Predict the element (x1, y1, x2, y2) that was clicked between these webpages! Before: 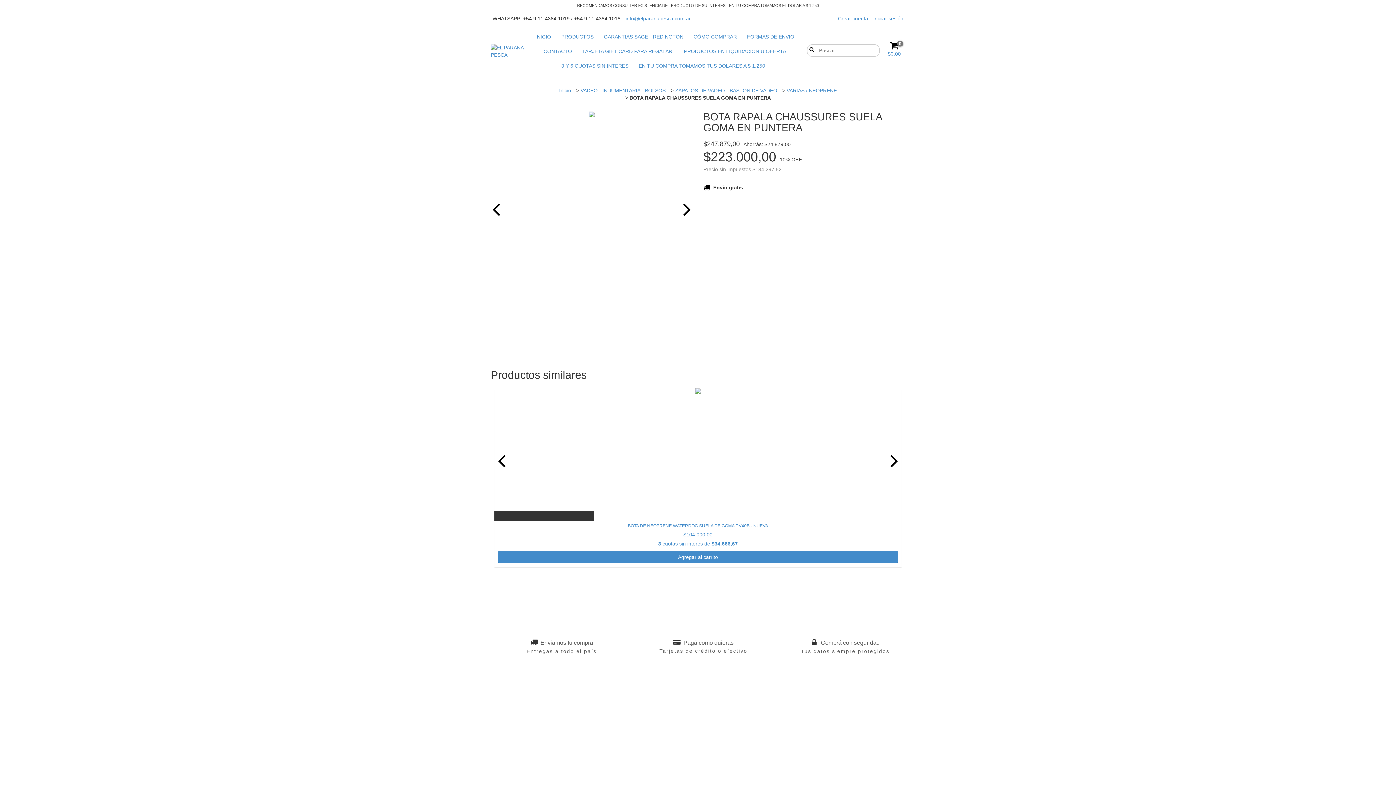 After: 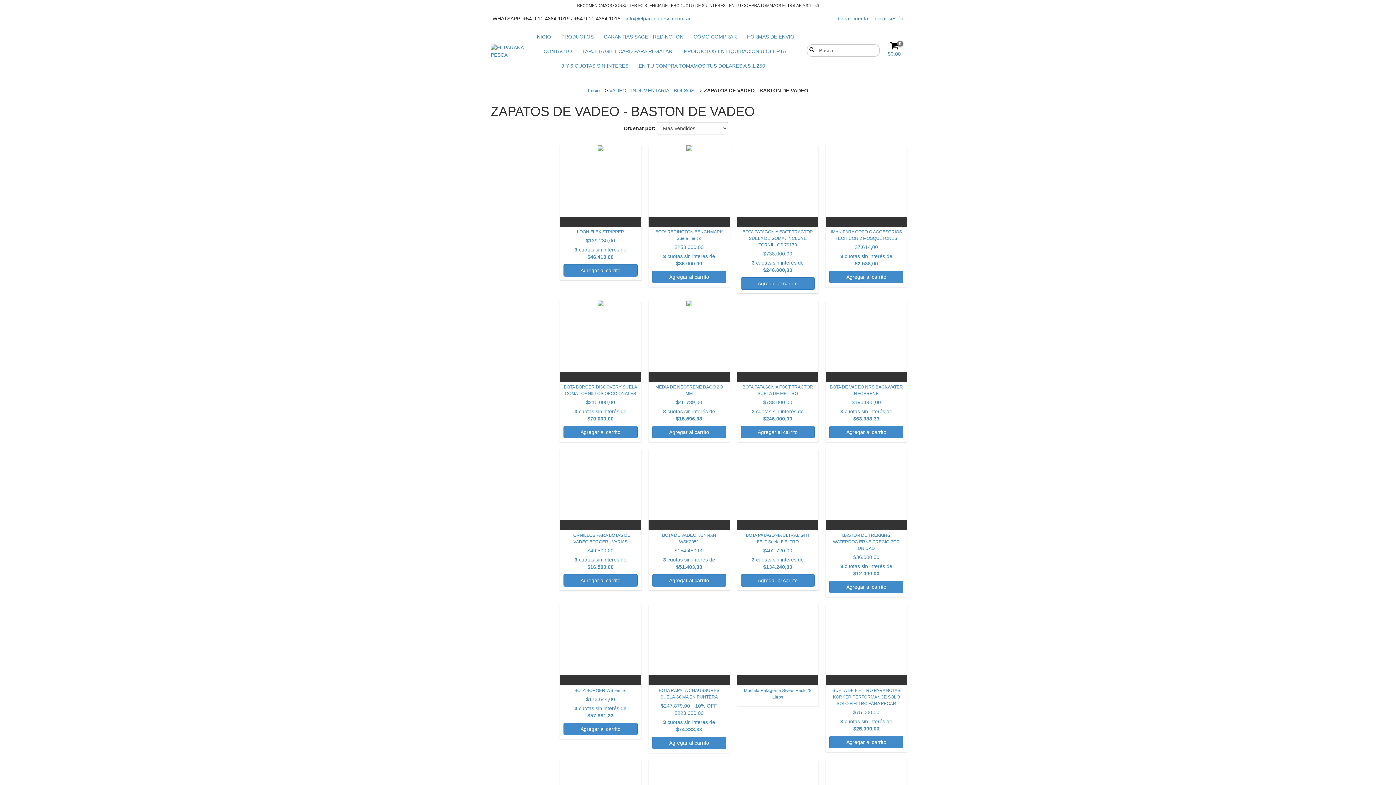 Action: bbox: (675, 87, 777, 93) label: ZAPATOS DE VADEO - BASTON DE VADEO